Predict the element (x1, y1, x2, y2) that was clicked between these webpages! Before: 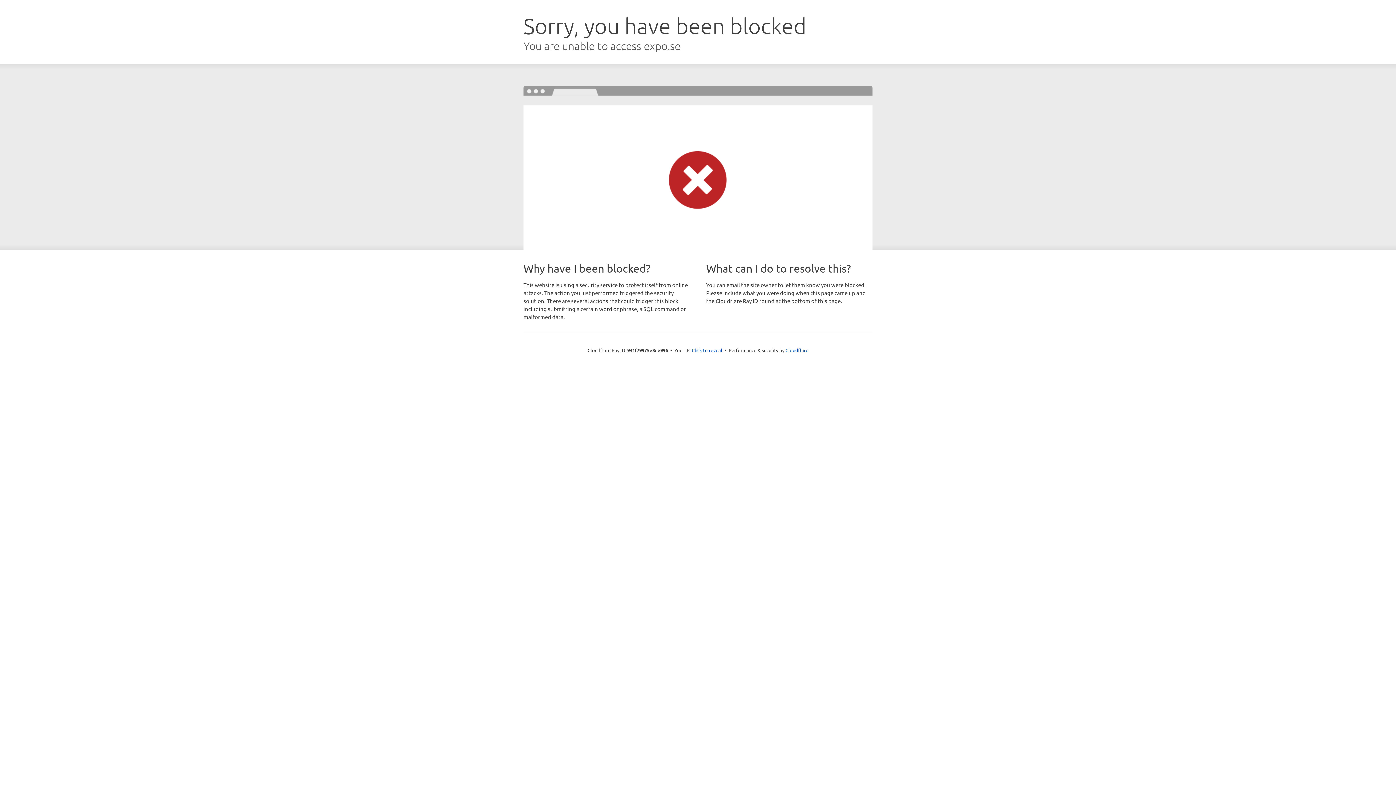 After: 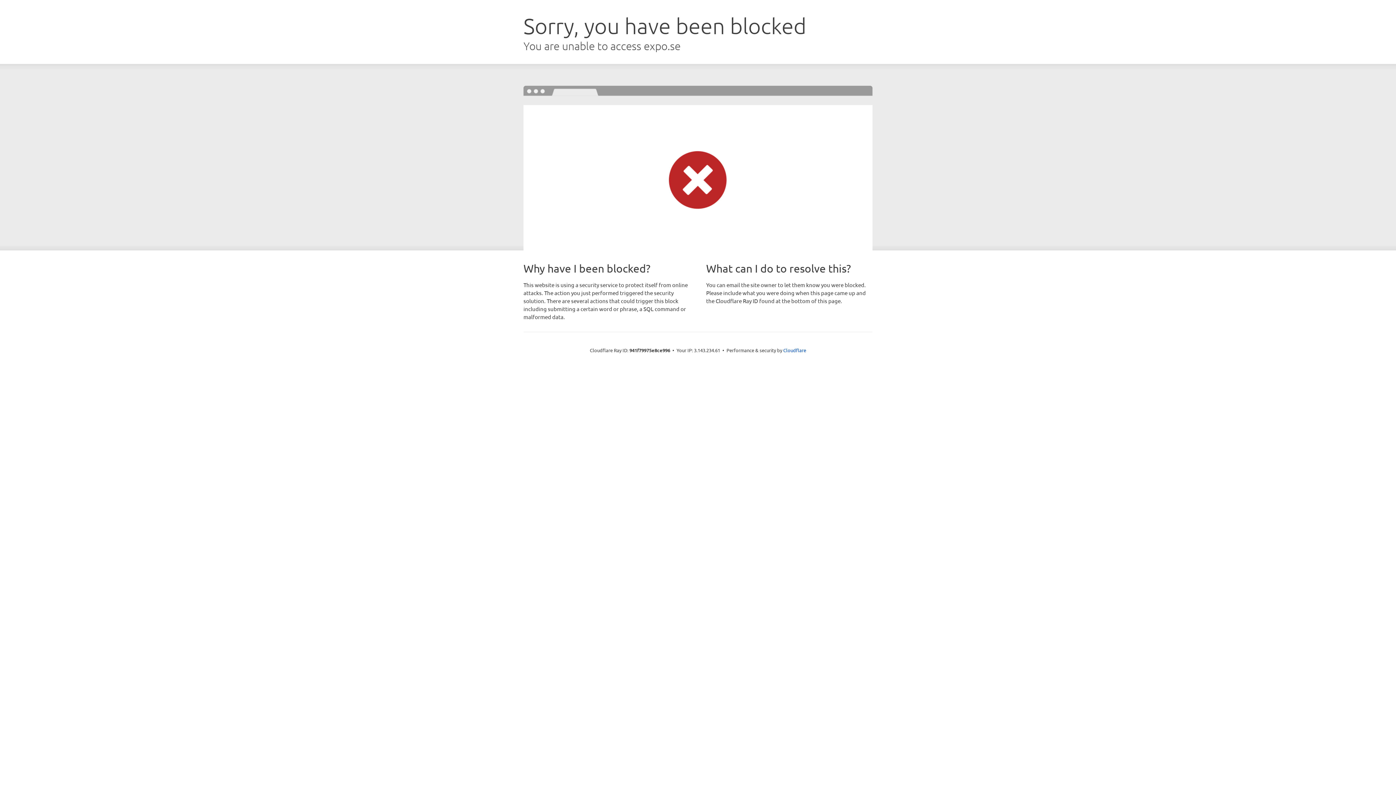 Action: bbox: (692, 346, 722, 353) label: Click to reveal